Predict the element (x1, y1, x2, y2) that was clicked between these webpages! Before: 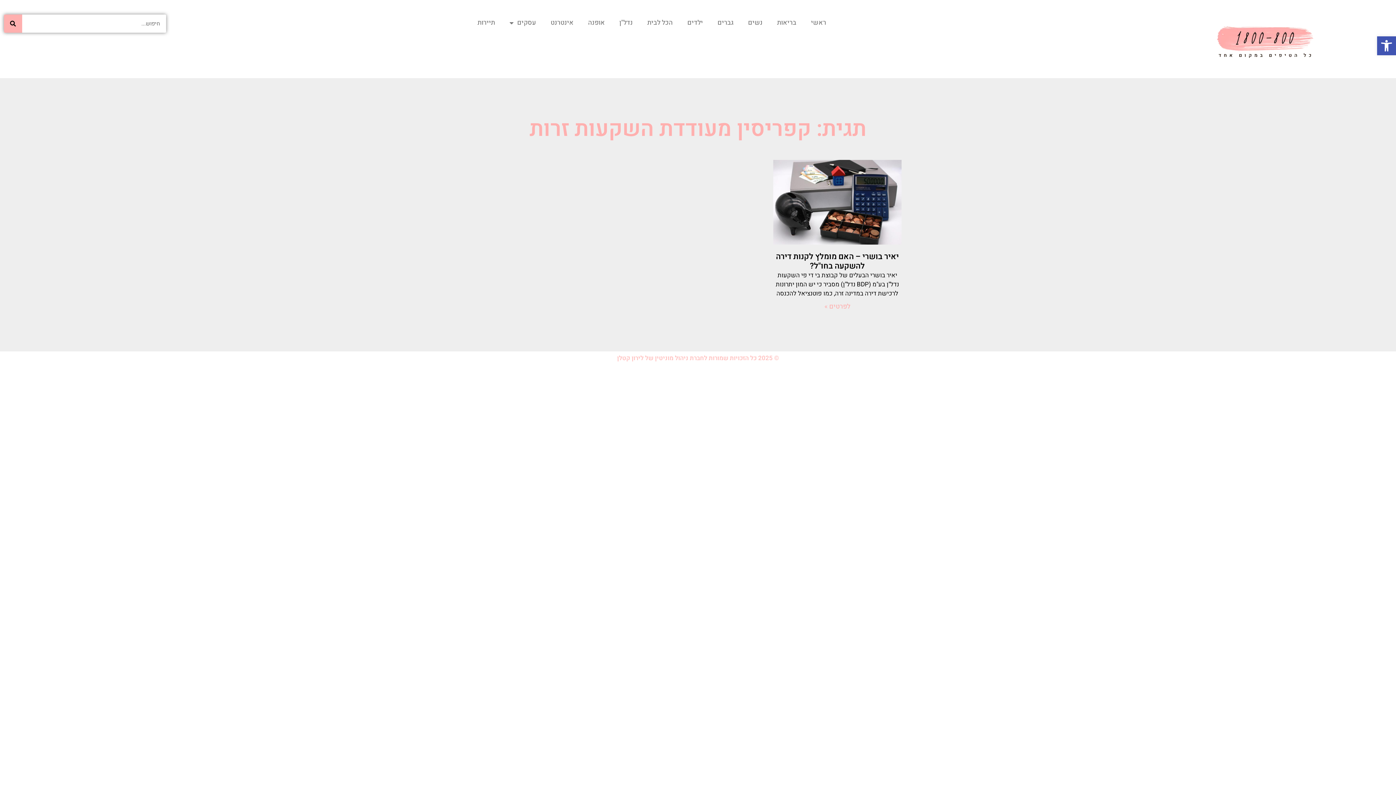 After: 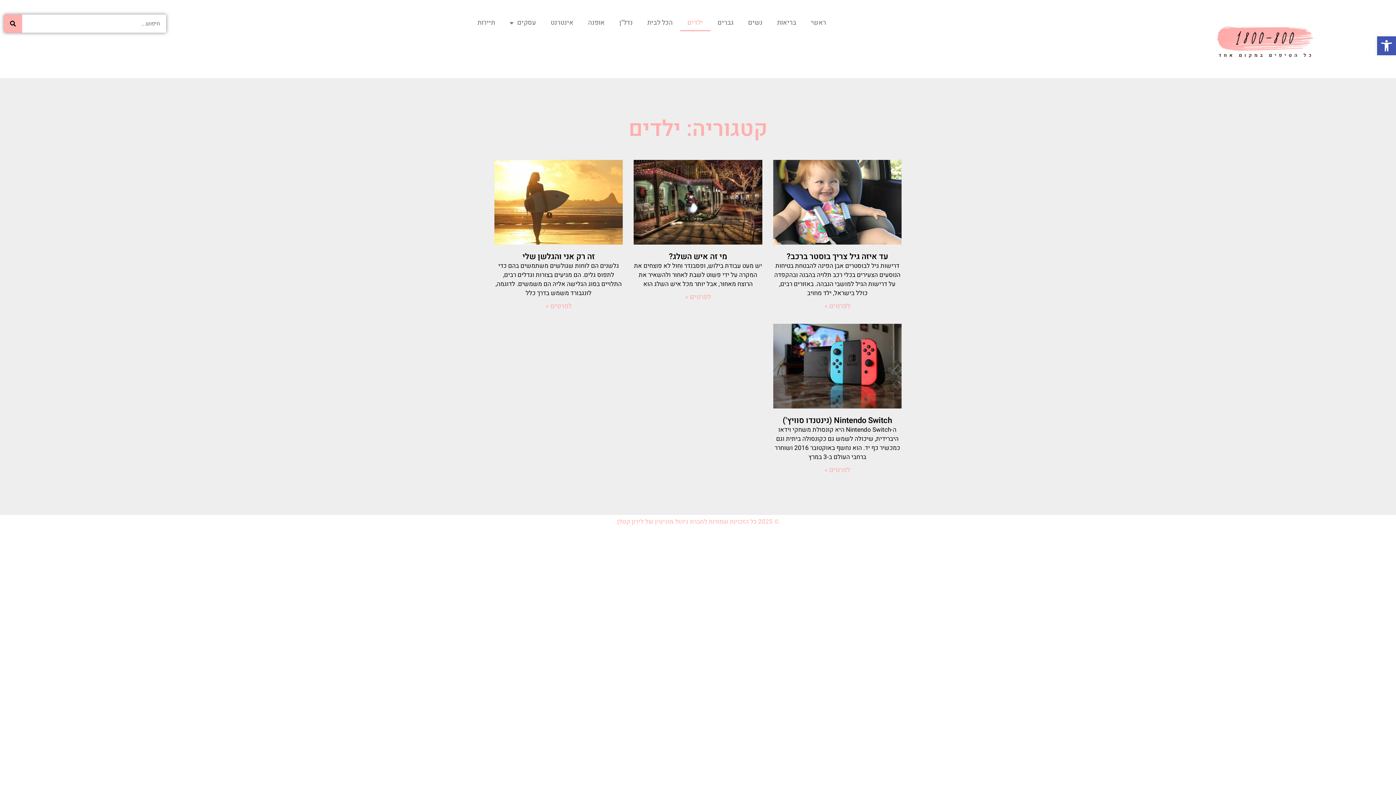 Action: bbox: (680, 14, 710, 31) label: ילדים